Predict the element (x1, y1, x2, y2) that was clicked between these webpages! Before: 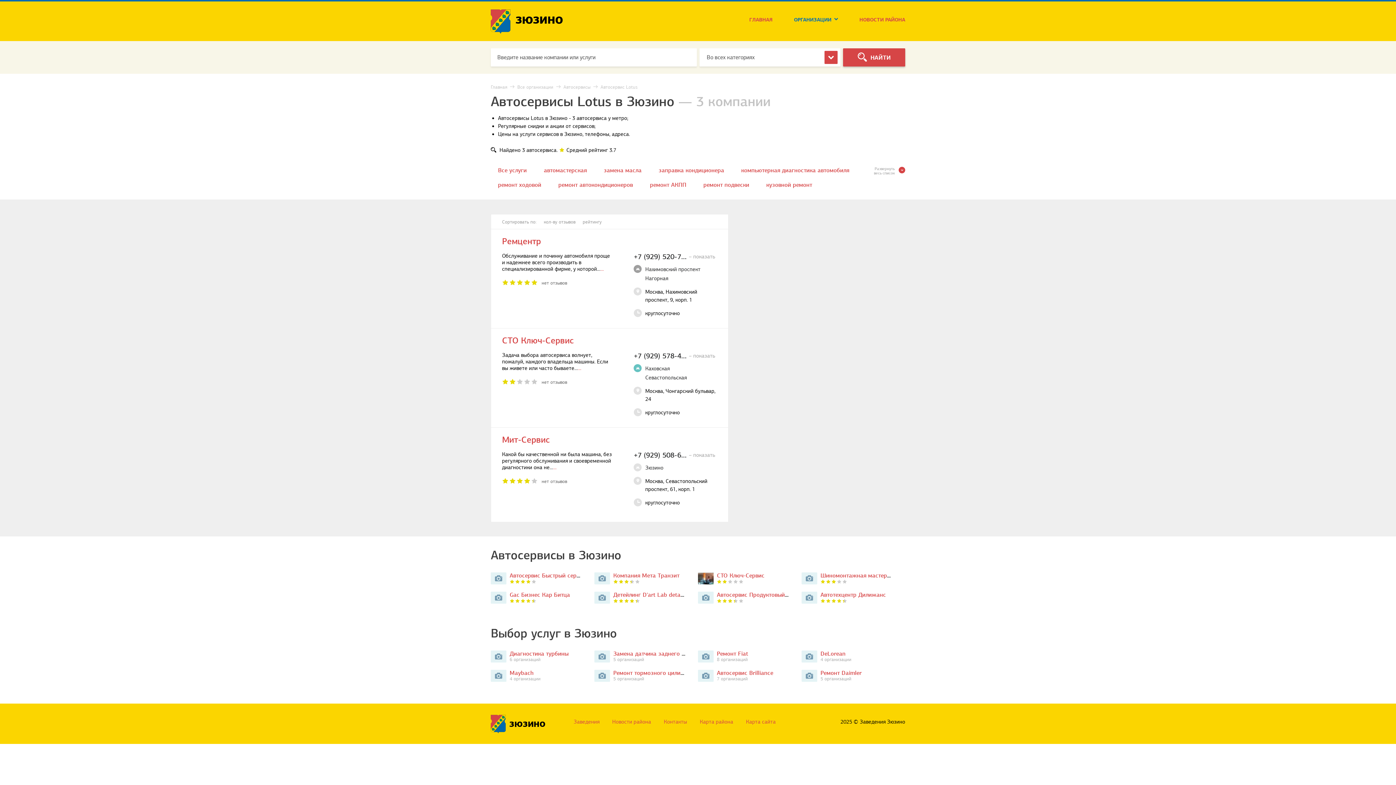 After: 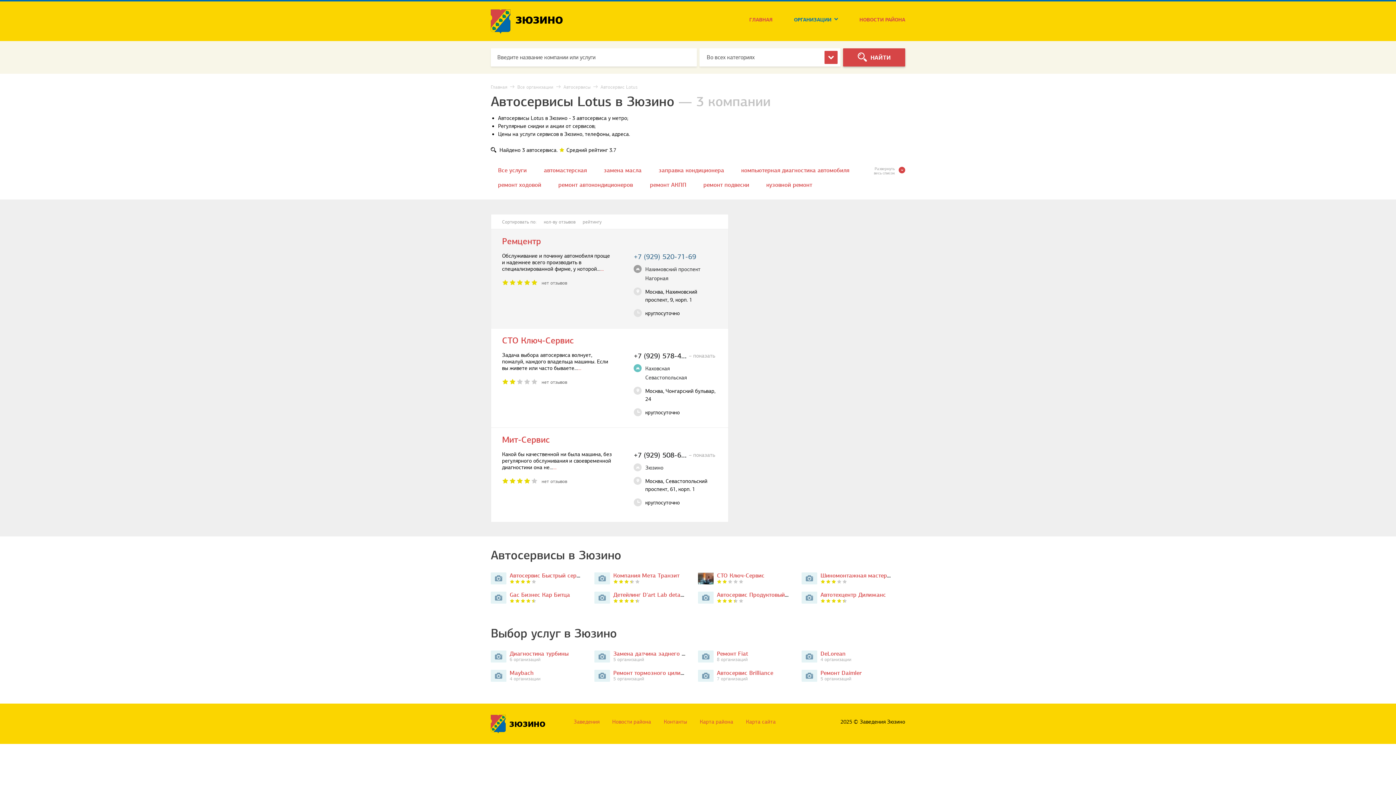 Action: bbox: (633, 252, 715, 261) label: +7 (929) 520-7... – показать